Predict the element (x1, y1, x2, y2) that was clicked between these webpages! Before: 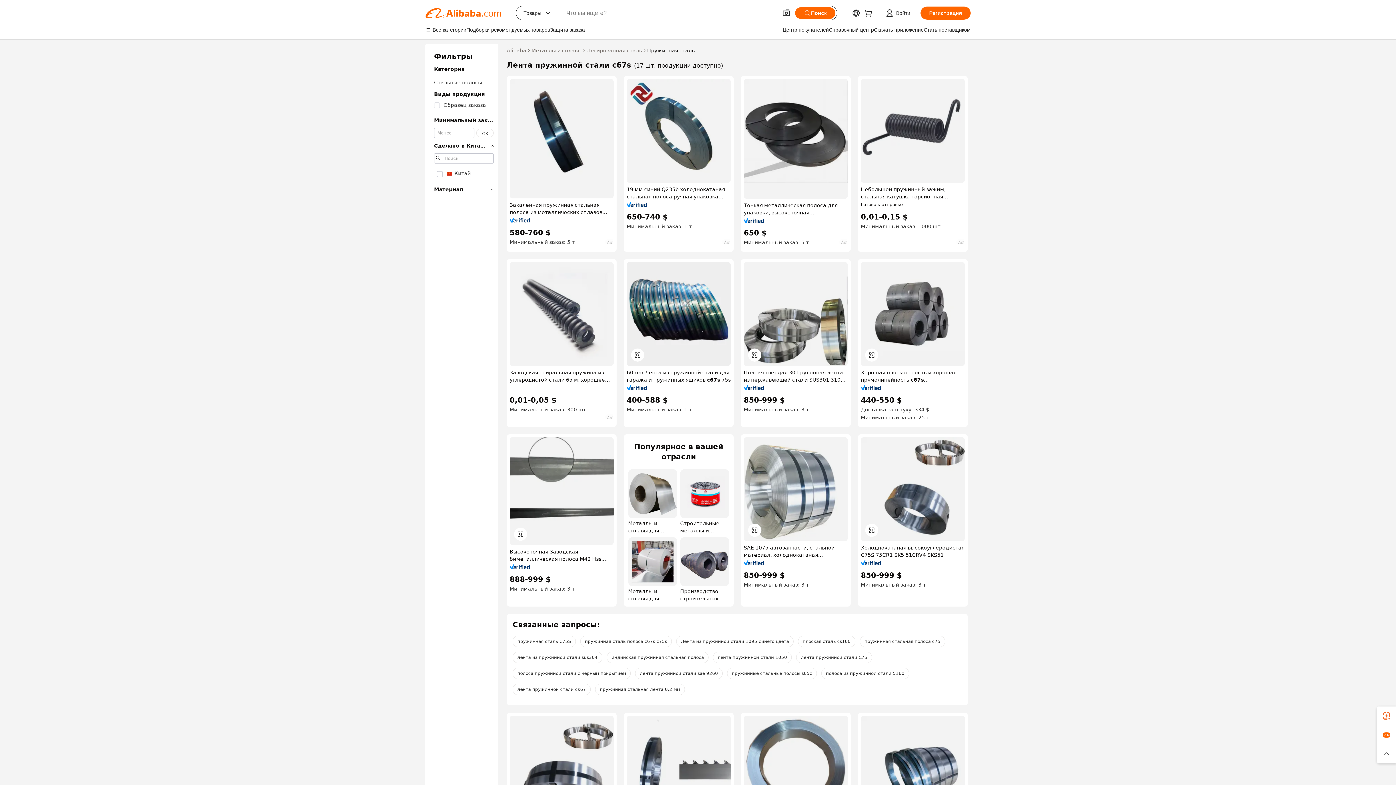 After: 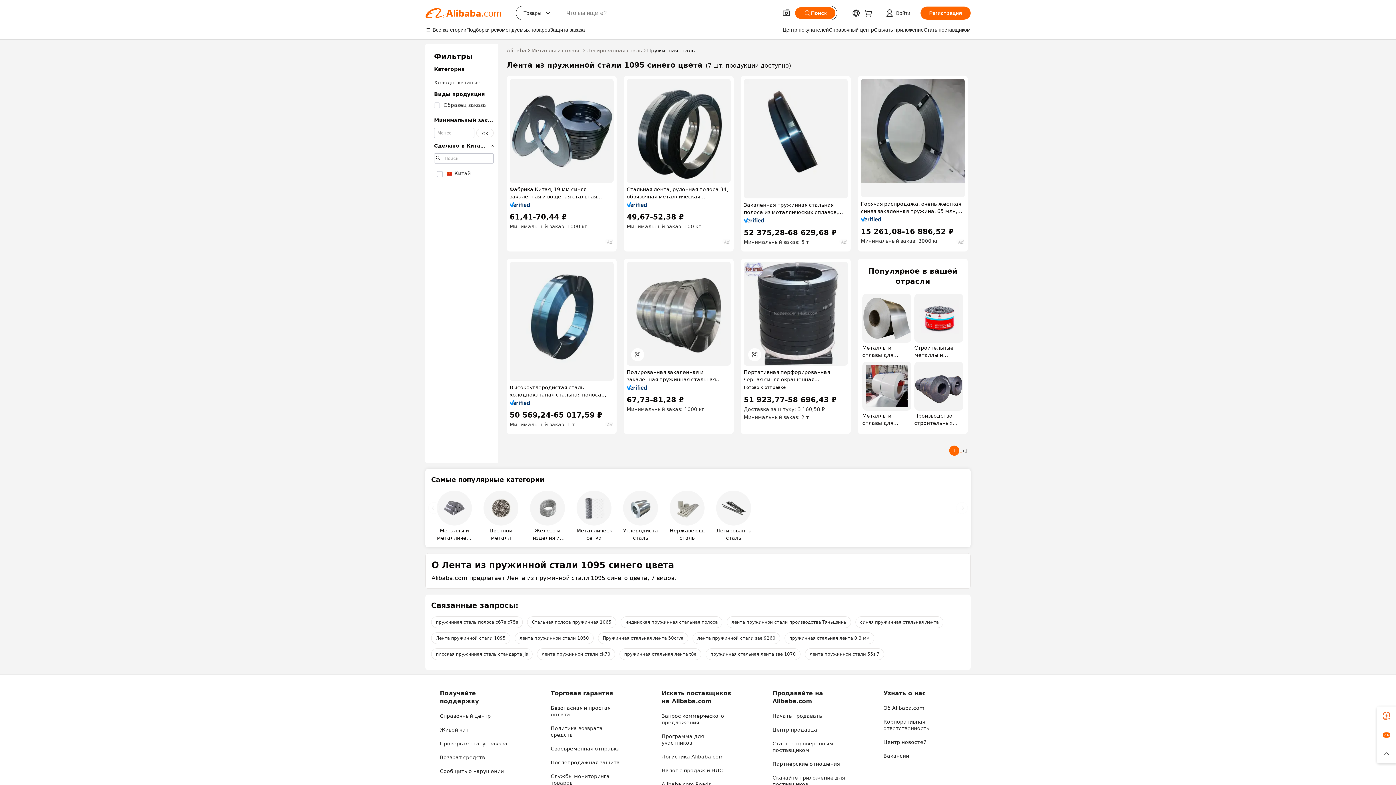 Action: label: Лента из пружинной стали 1095 синего цвета bbox: (676, 636, 793, 647)